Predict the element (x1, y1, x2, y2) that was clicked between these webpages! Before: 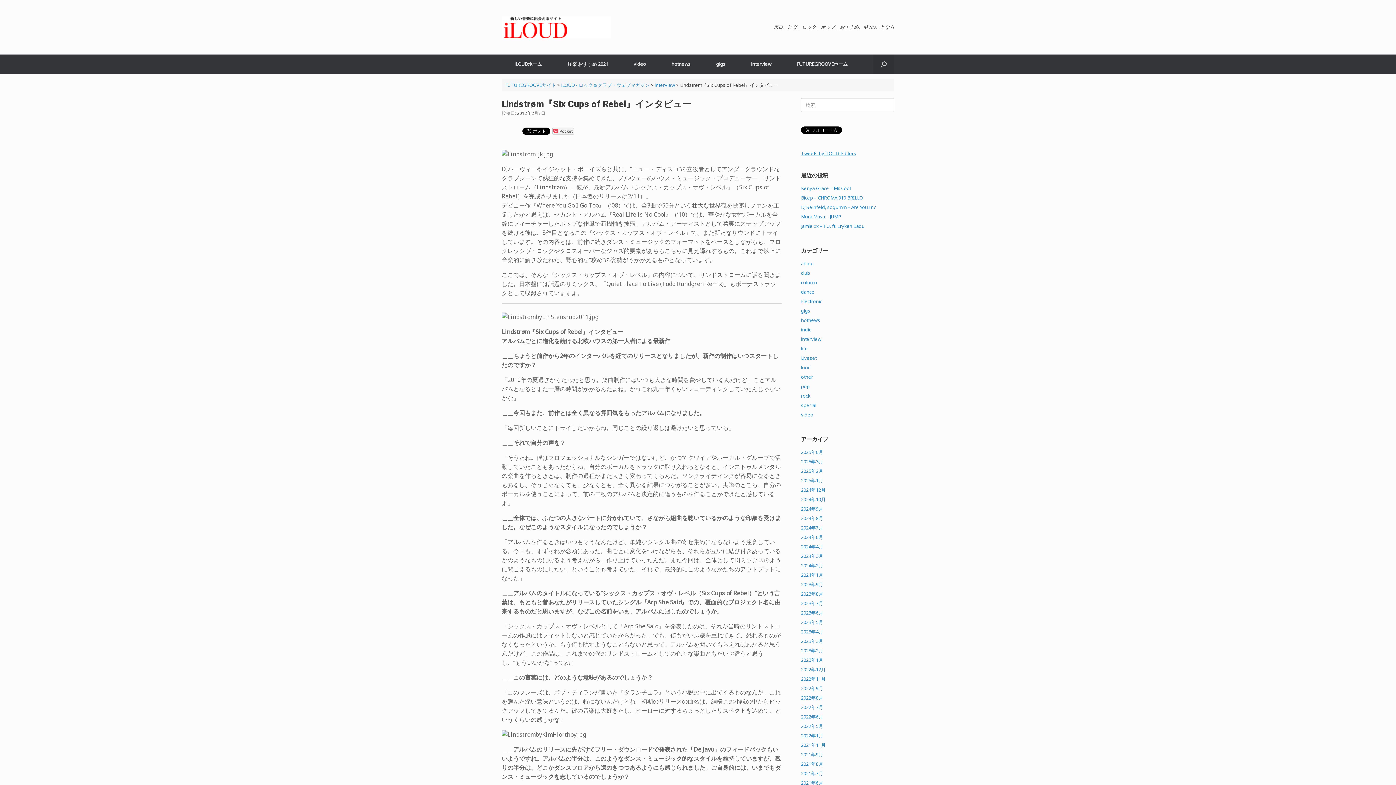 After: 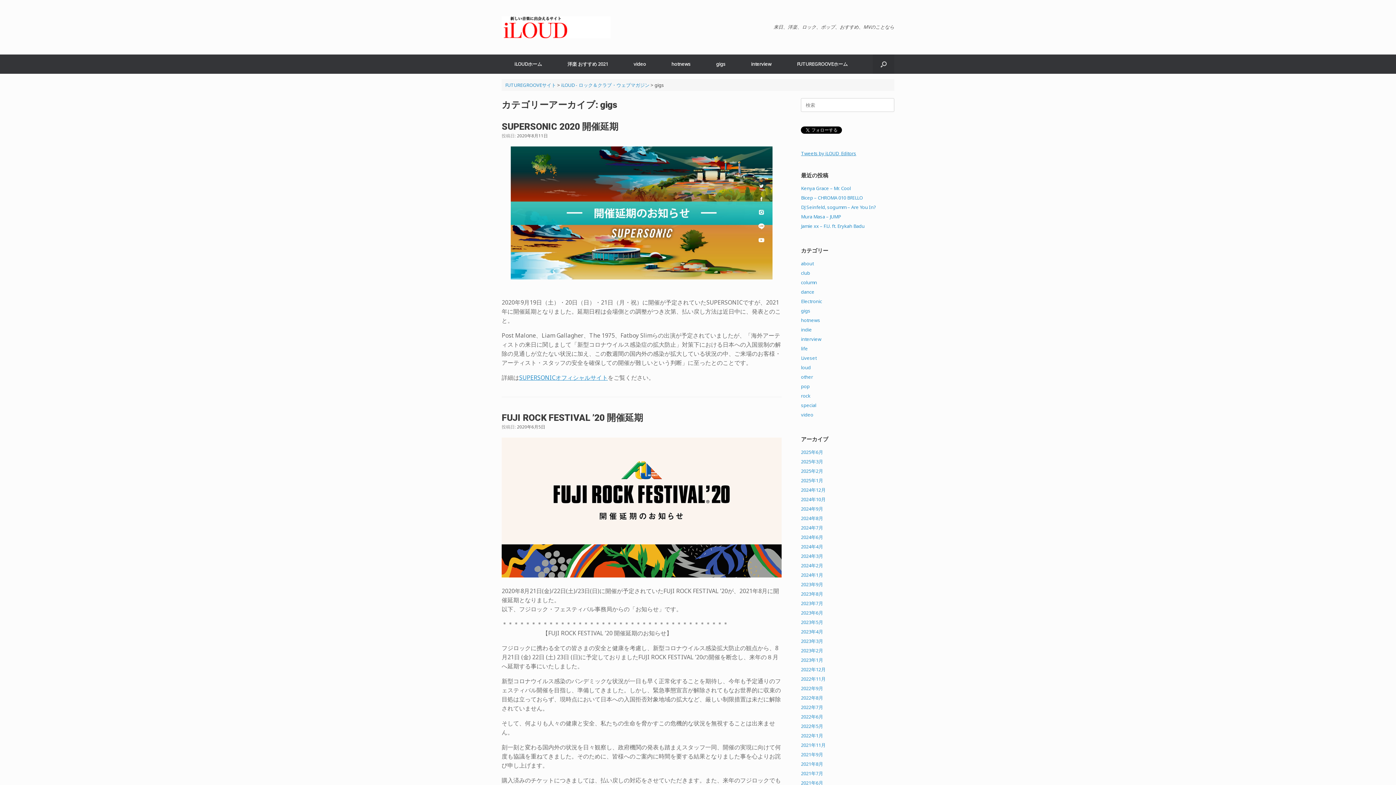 Action: label: gigs bbox: (703, 54, 738, 73)